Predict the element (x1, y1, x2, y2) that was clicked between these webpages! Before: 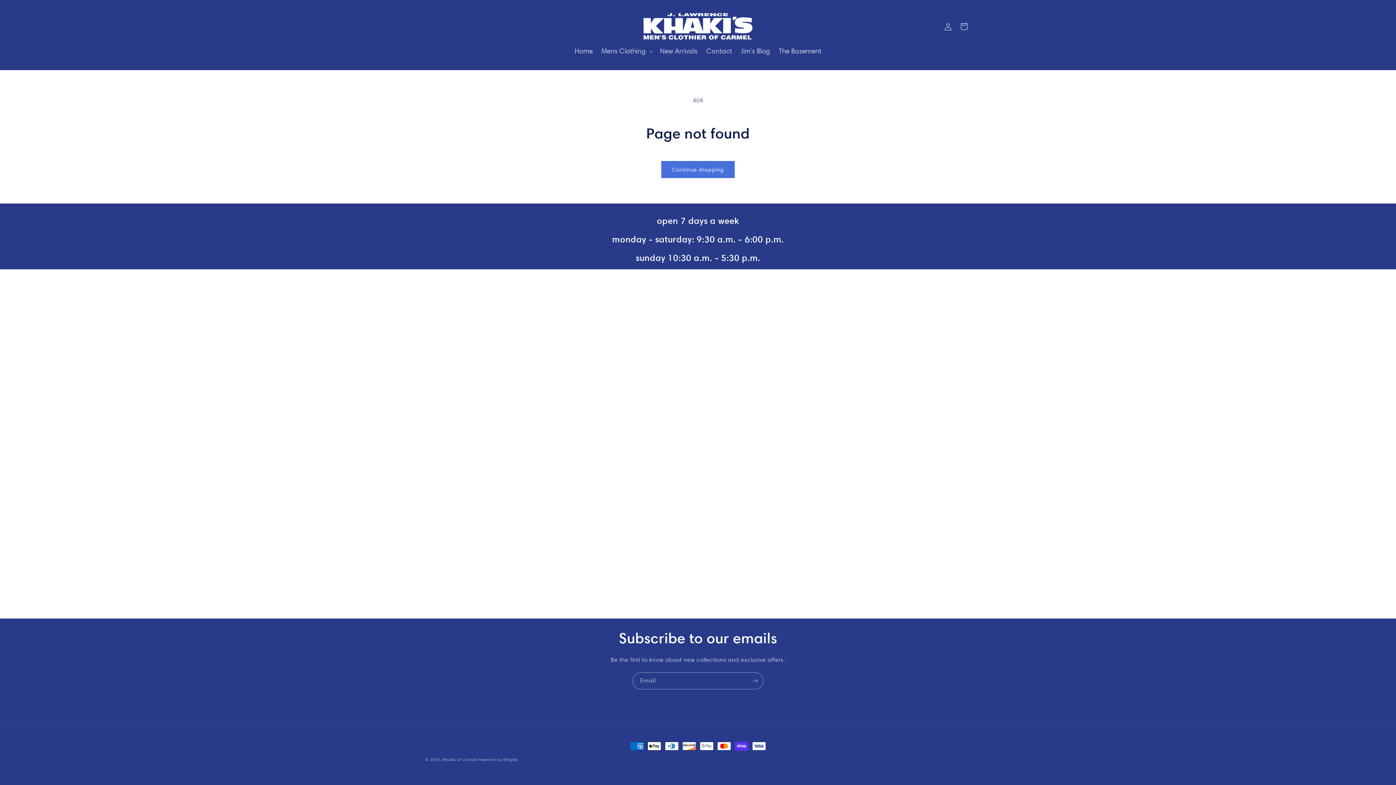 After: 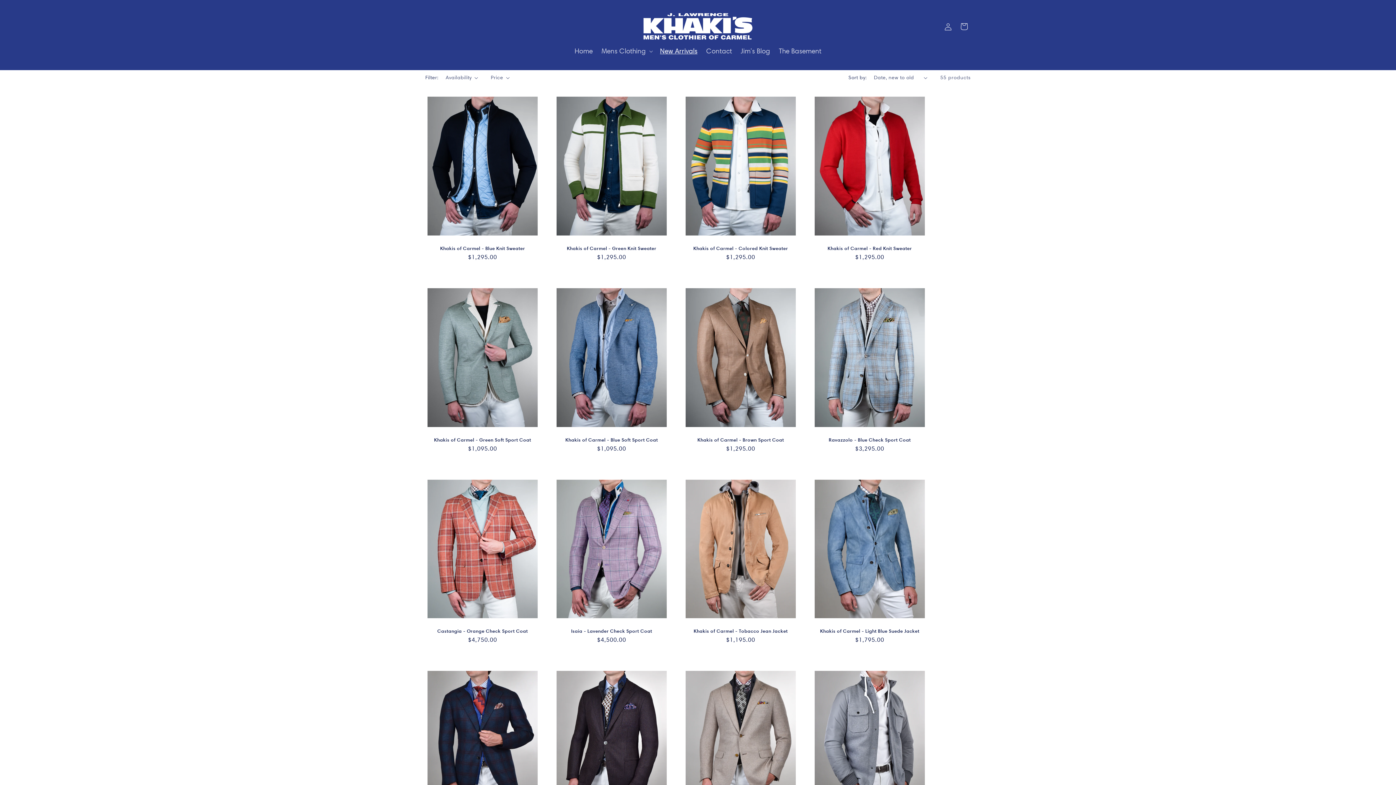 Action: bbox: (655, 42, 702, 60) label: New Arrivals